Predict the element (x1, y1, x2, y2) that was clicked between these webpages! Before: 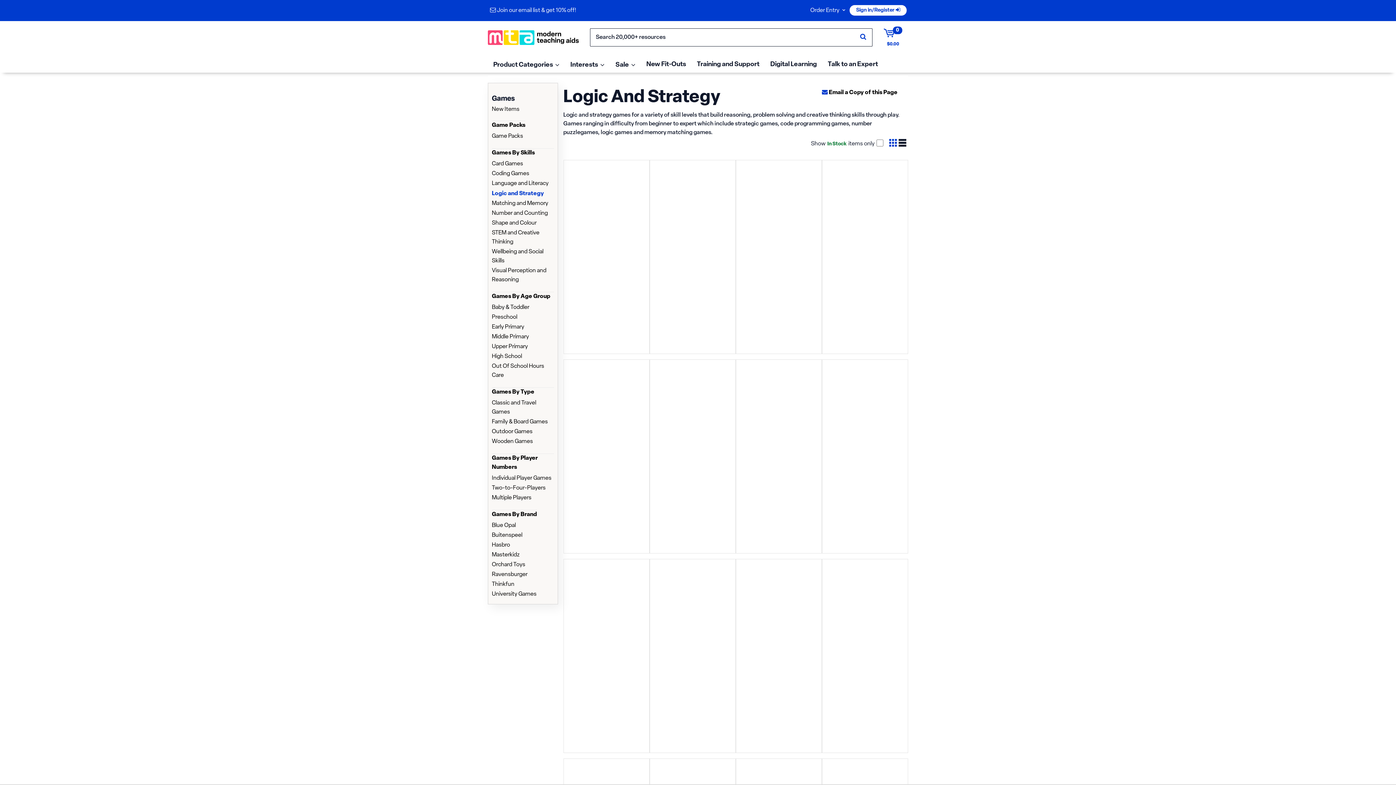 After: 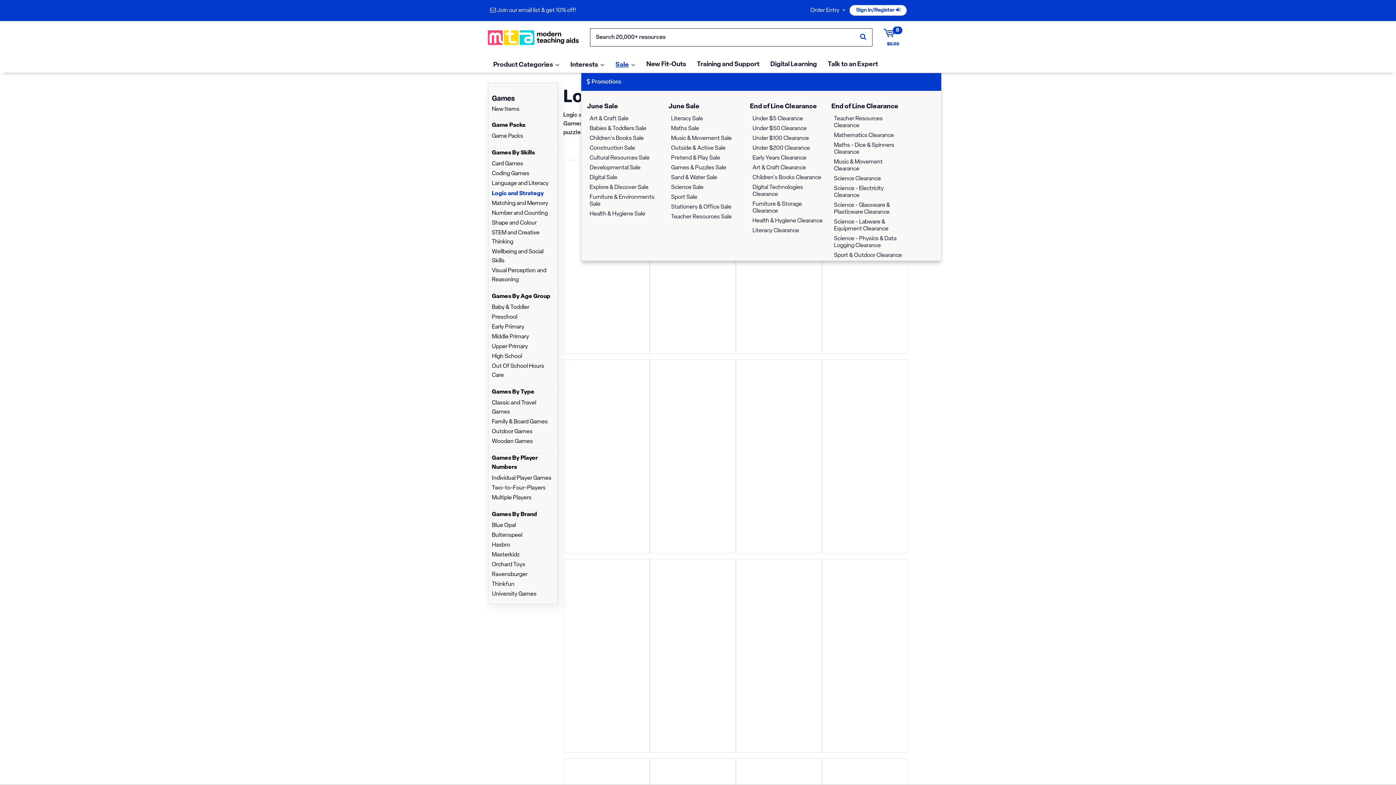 Action: label: Sale bbox: (610, 53, 641, 72)